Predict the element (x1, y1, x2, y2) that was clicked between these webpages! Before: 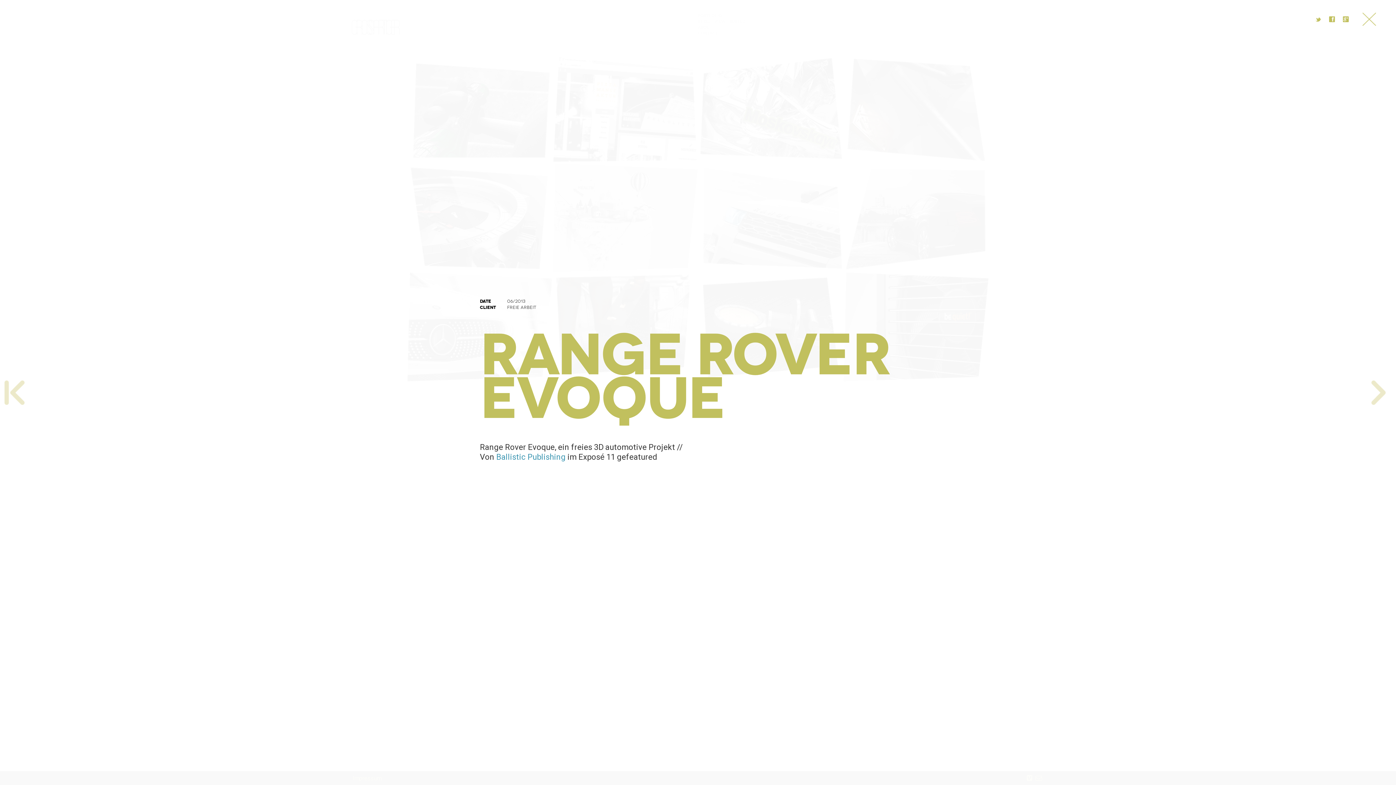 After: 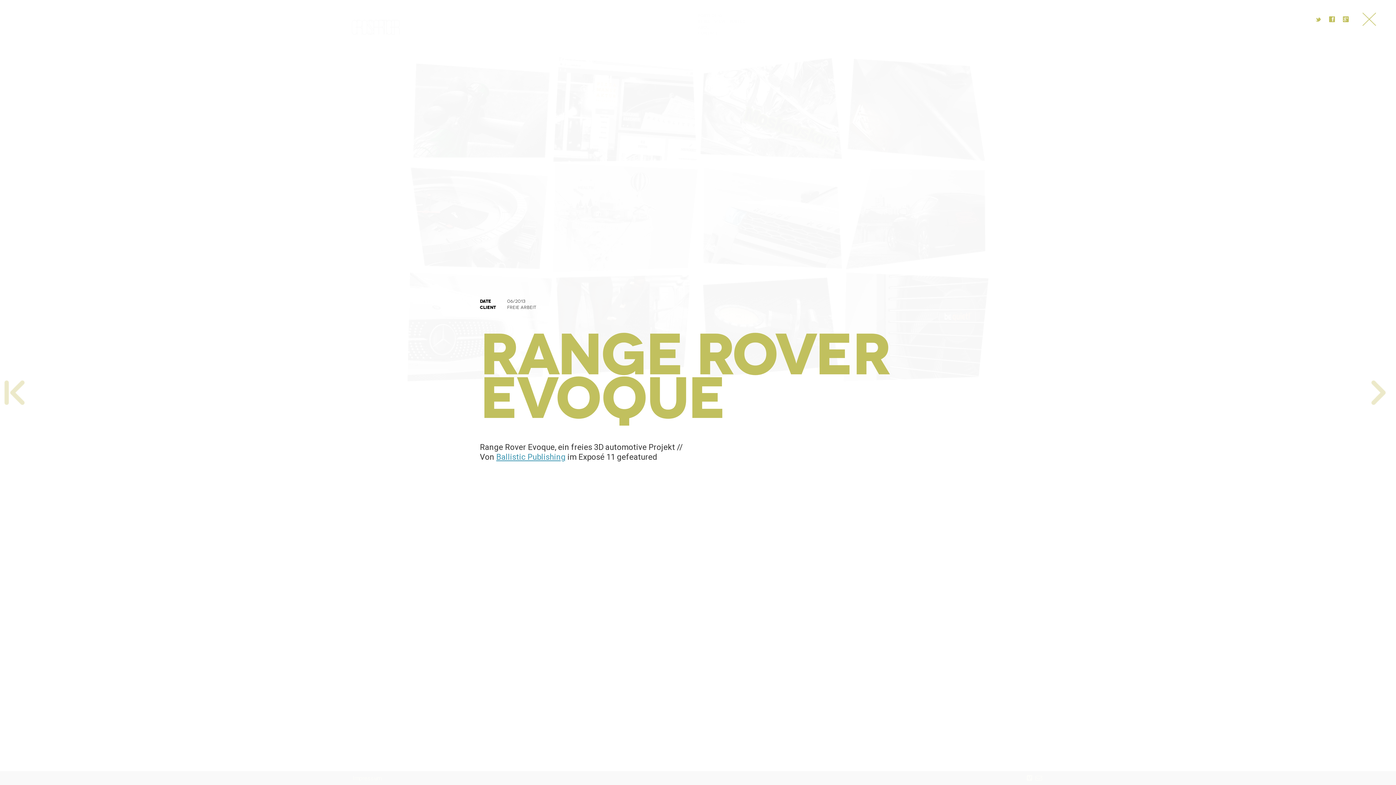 Action: label: Ballistic Publishing bbox: (496, 452, 565, 461)